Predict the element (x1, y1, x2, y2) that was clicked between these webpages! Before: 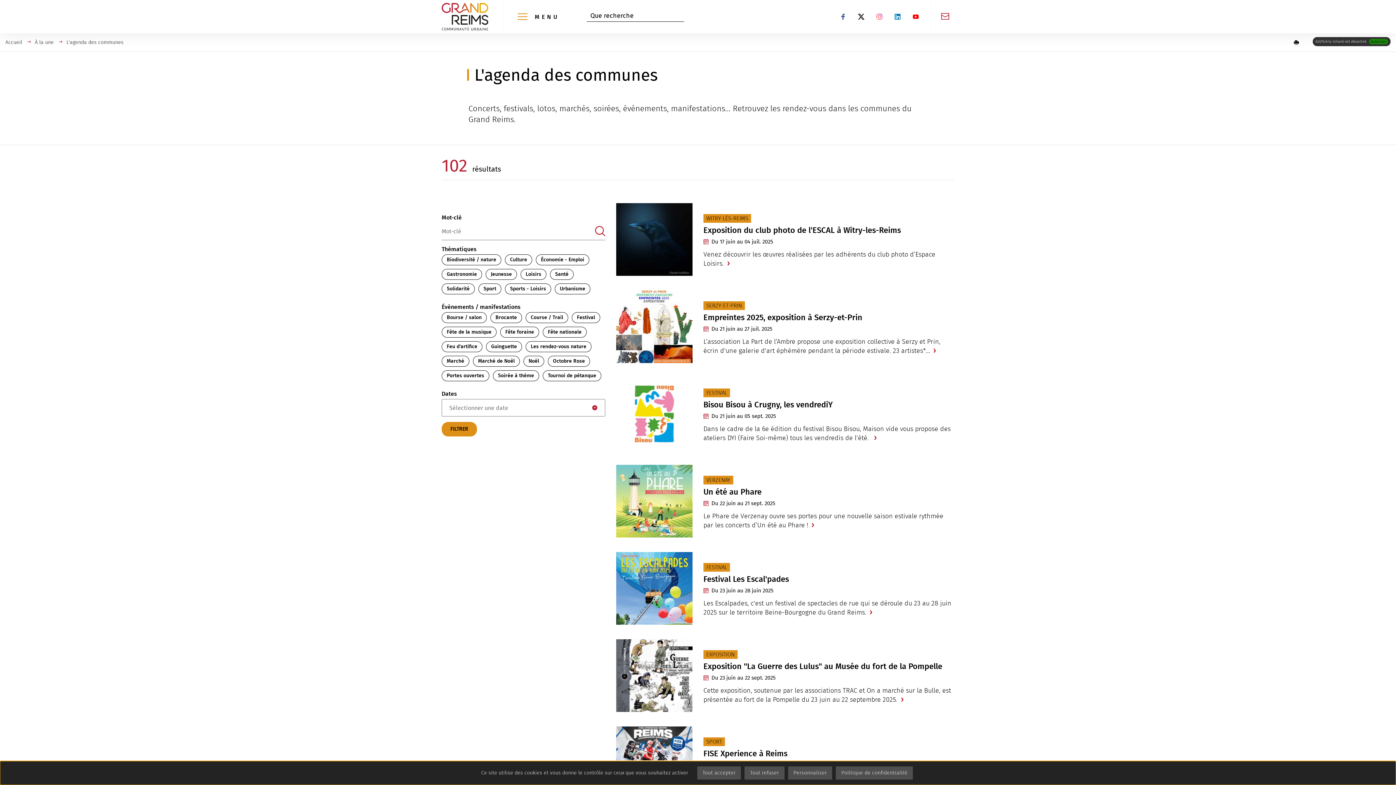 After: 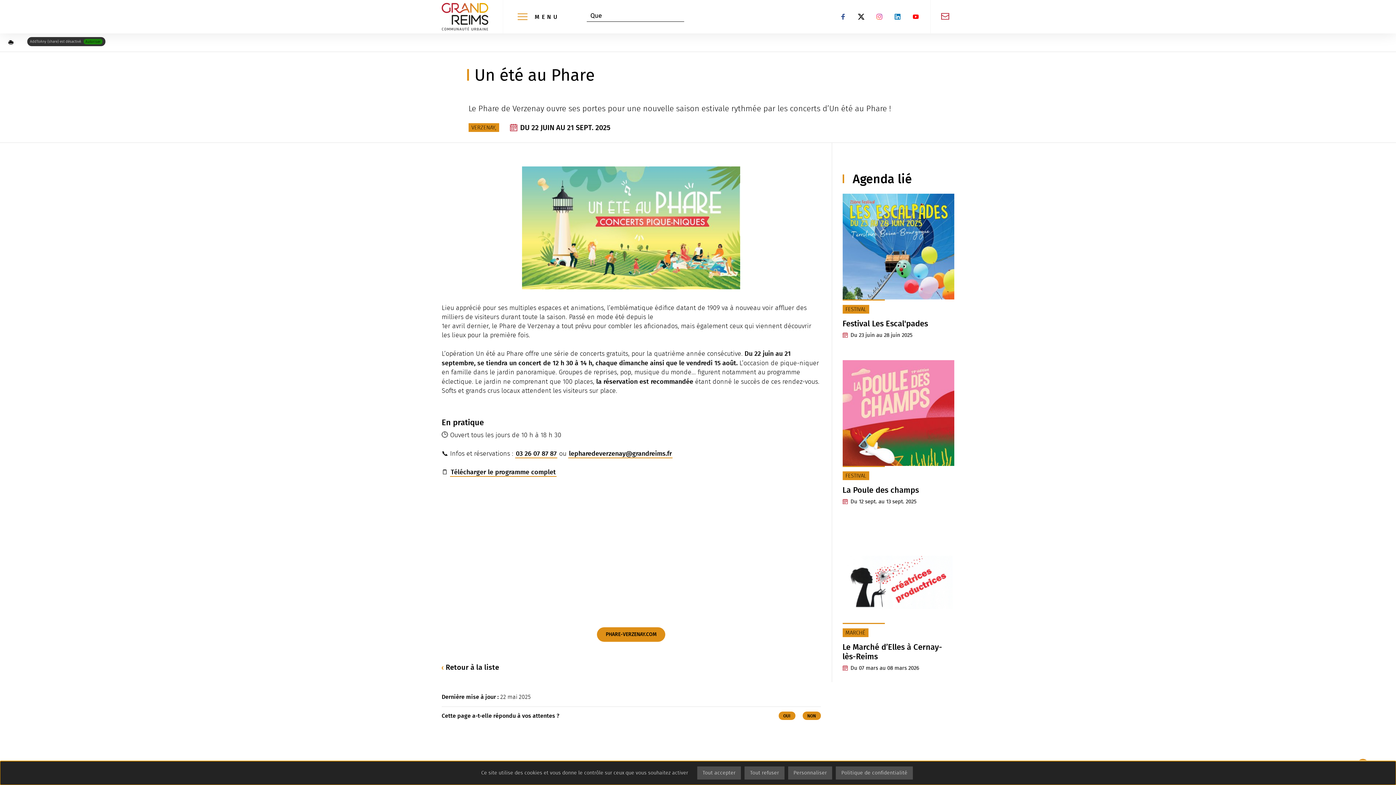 Action: label: Un été au Phare bbox: (703, 487, 761, 497)